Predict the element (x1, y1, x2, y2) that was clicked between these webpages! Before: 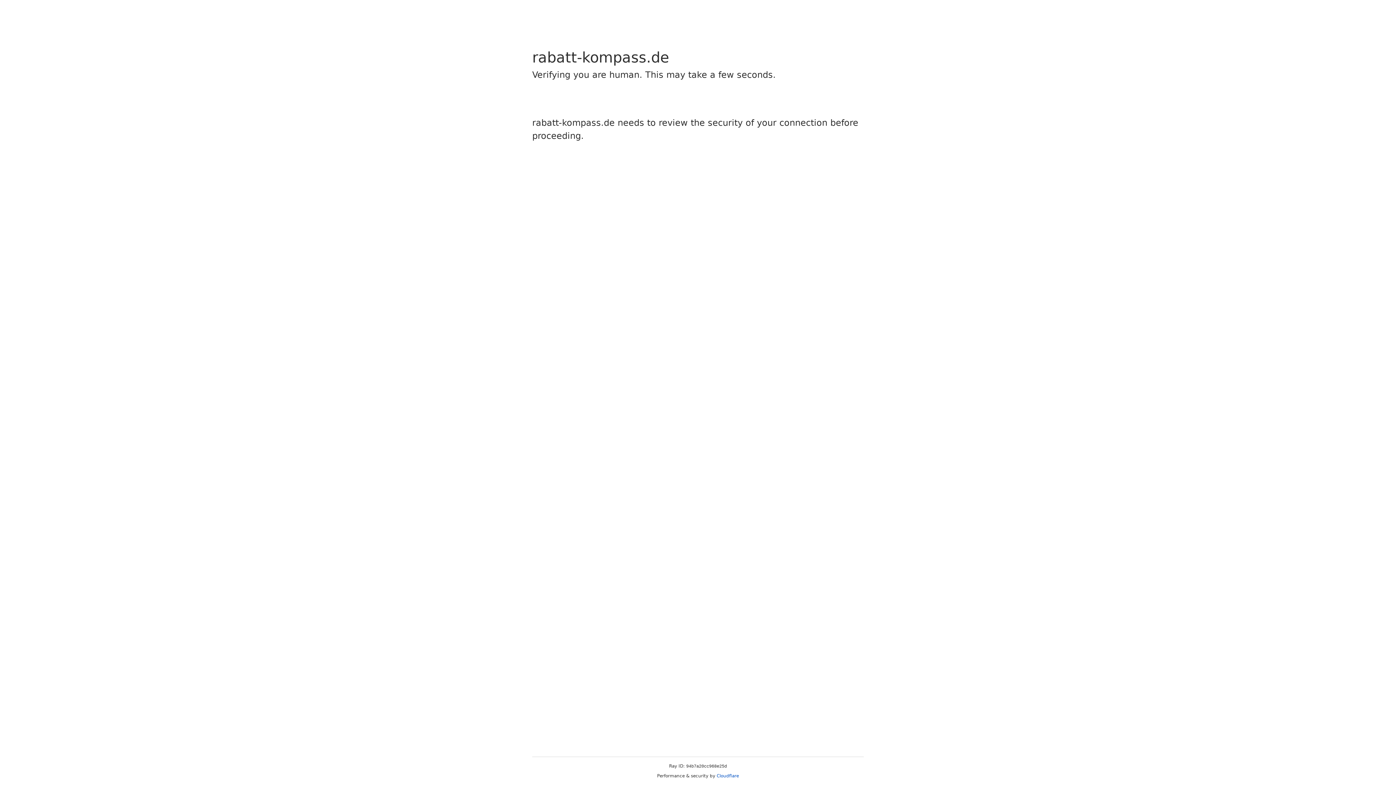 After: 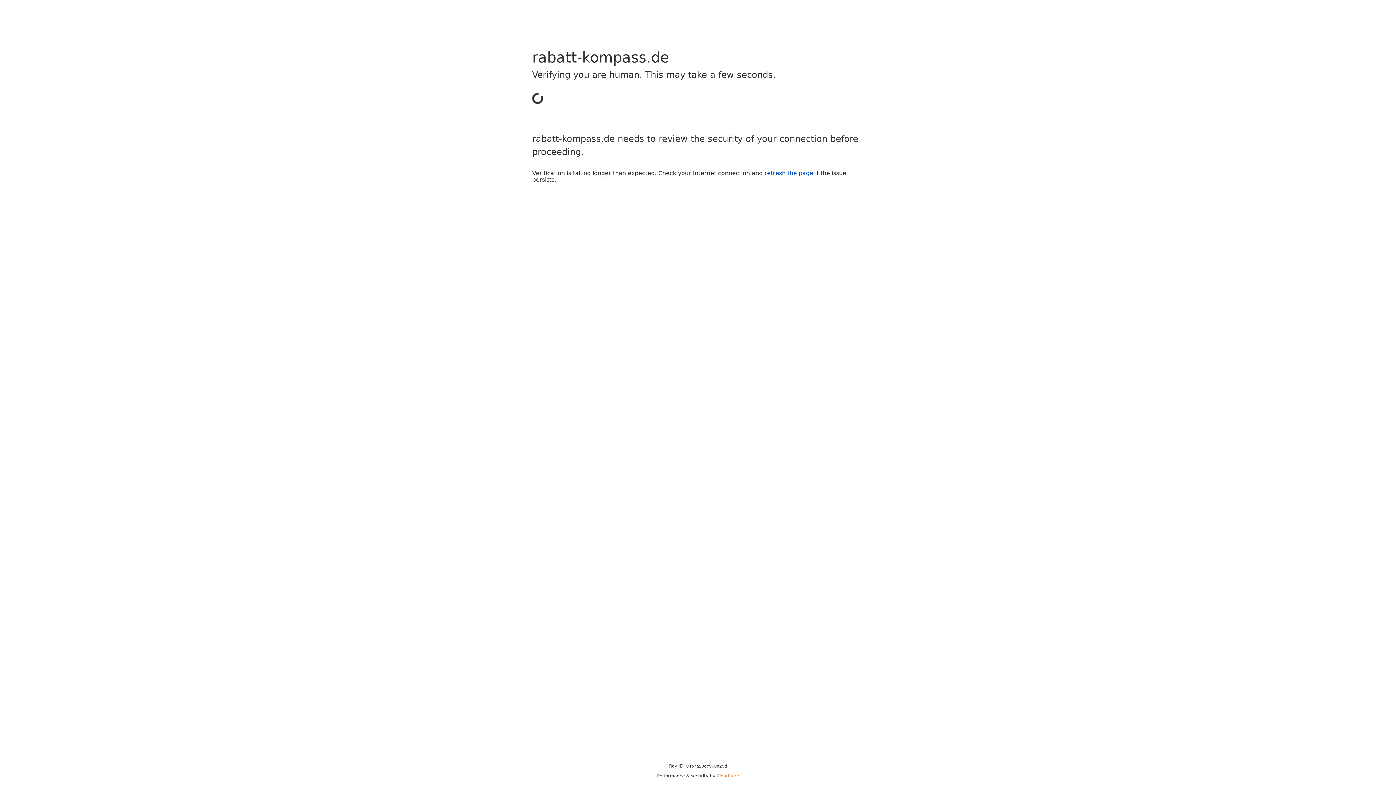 Action: label: Cloudflare bbox: (716, 773, 739, 778)